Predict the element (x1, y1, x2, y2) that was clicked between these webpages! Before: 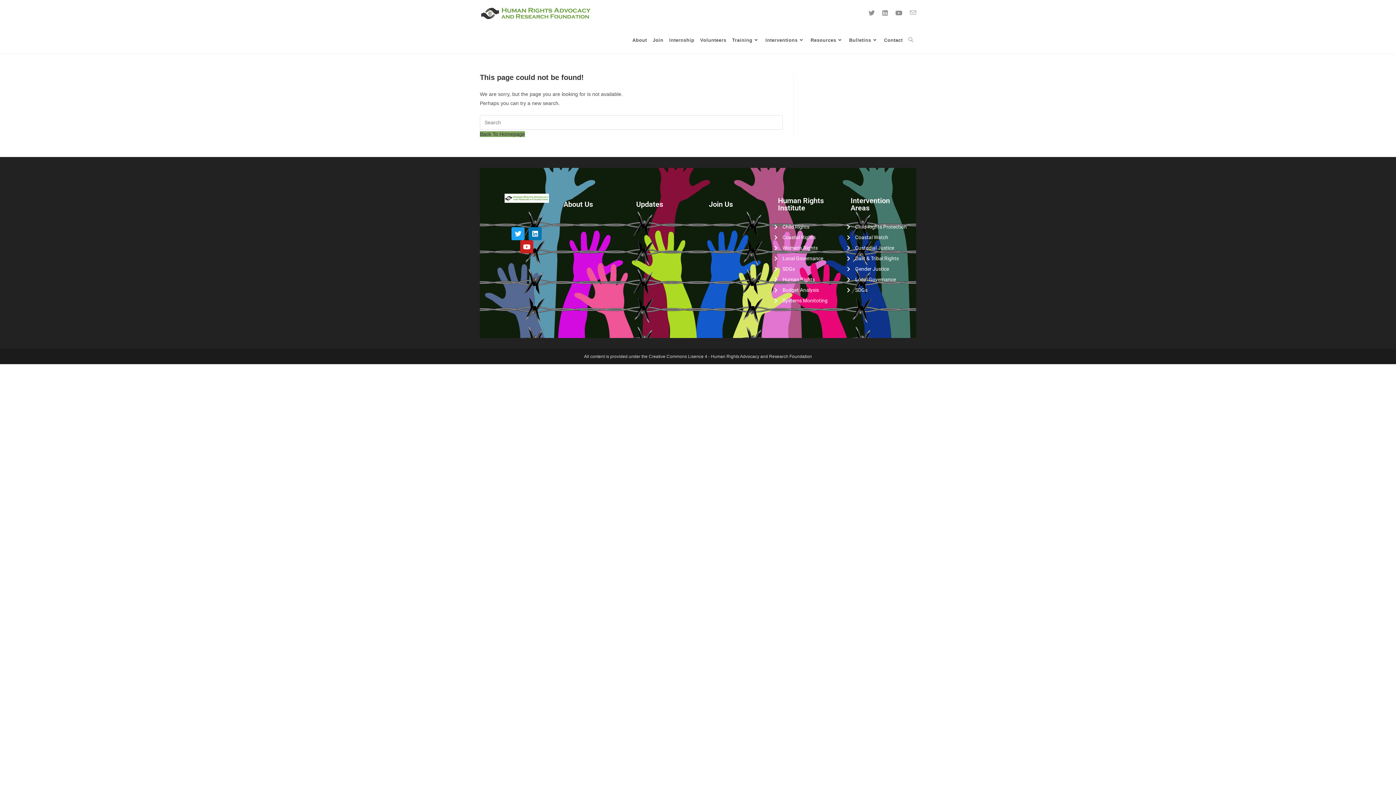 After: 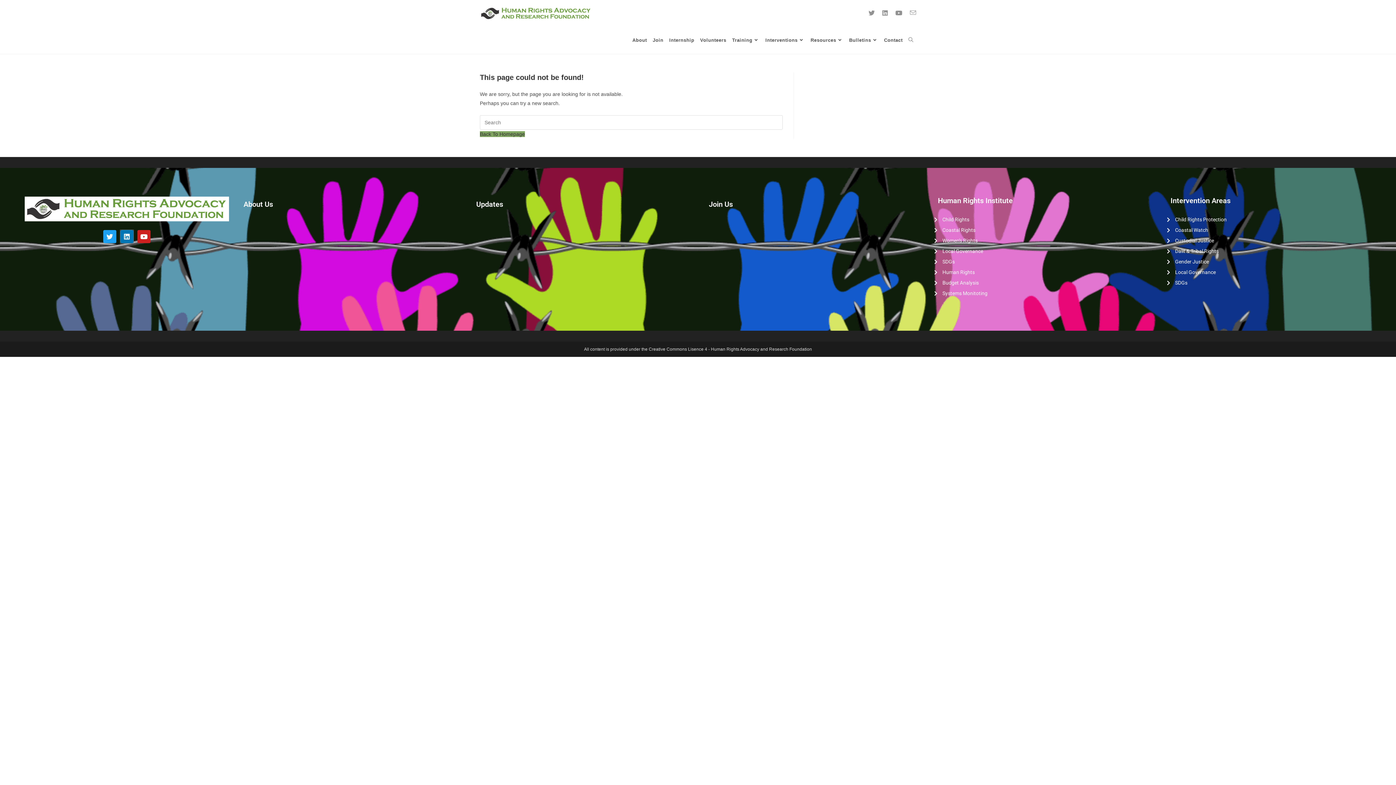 Action: bbox: (528, 227, 541, 240) label: Linkedin